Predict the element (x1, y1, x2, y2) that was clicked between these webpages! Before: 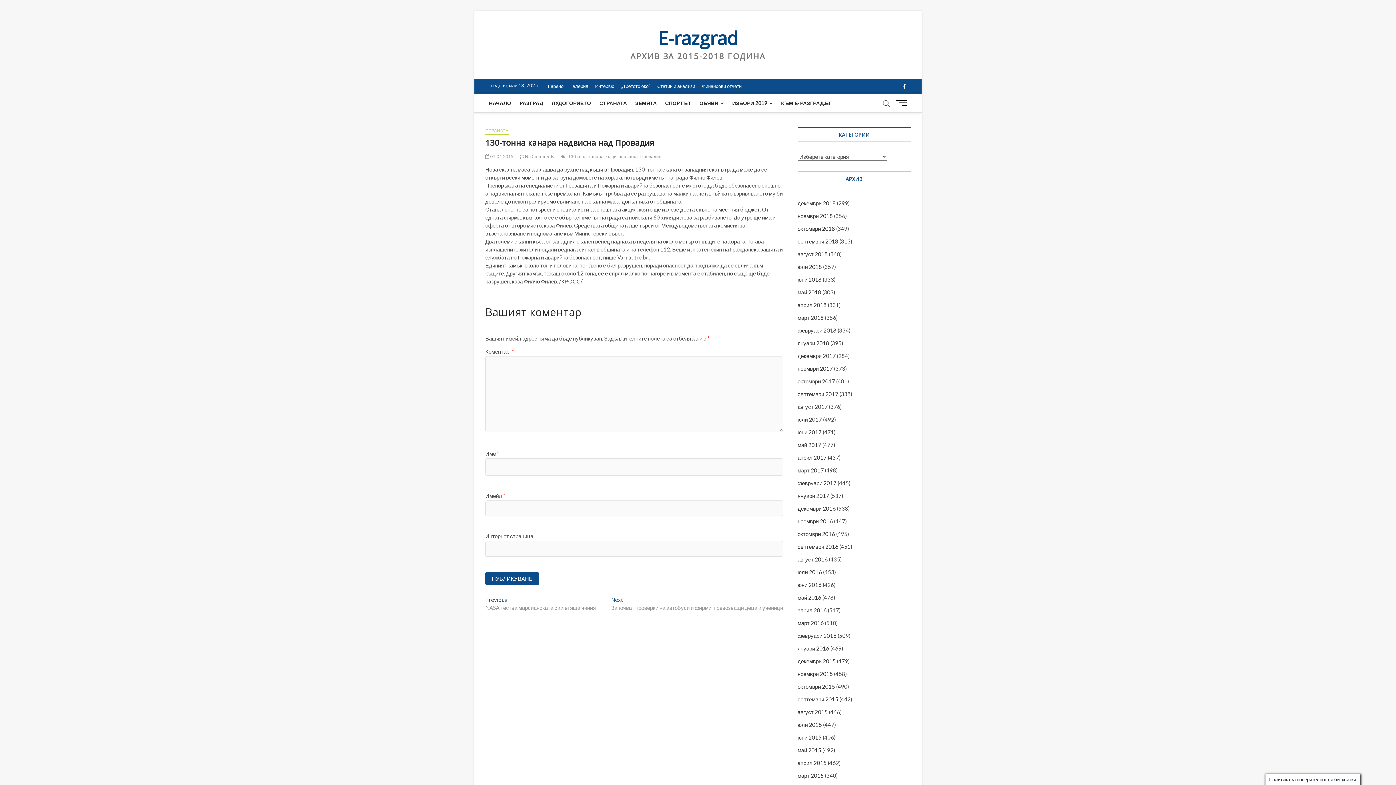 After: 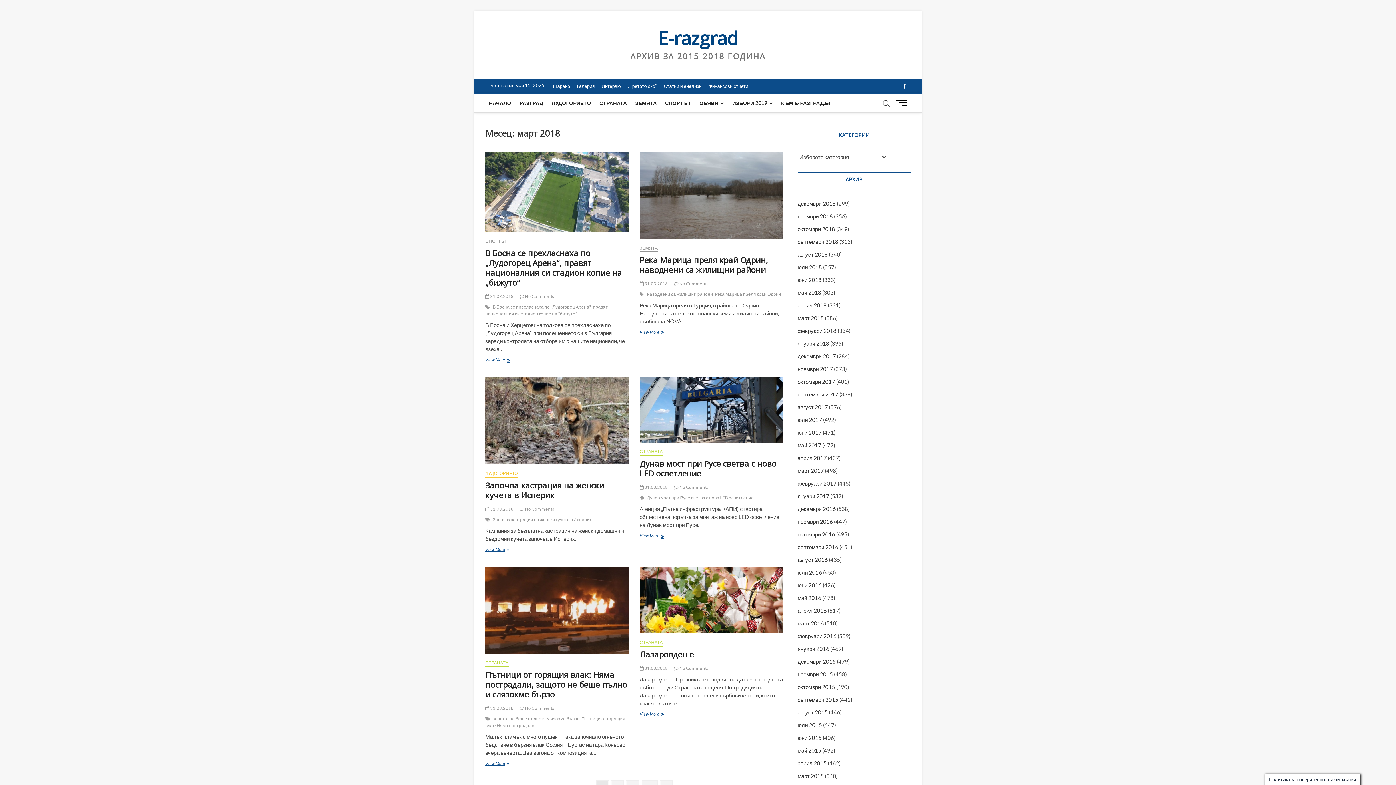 Action: label: март 2018 bbox: (797, 314, 824, 321)